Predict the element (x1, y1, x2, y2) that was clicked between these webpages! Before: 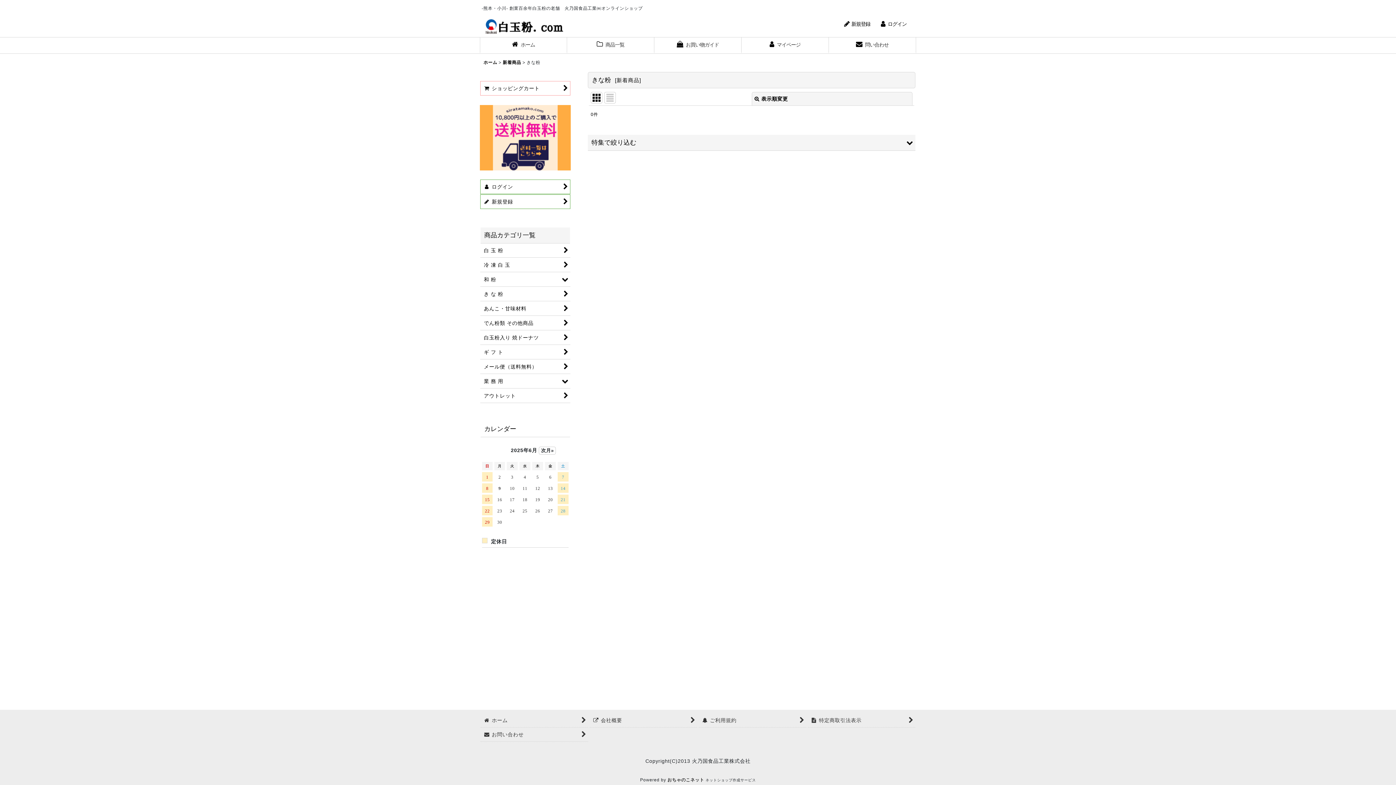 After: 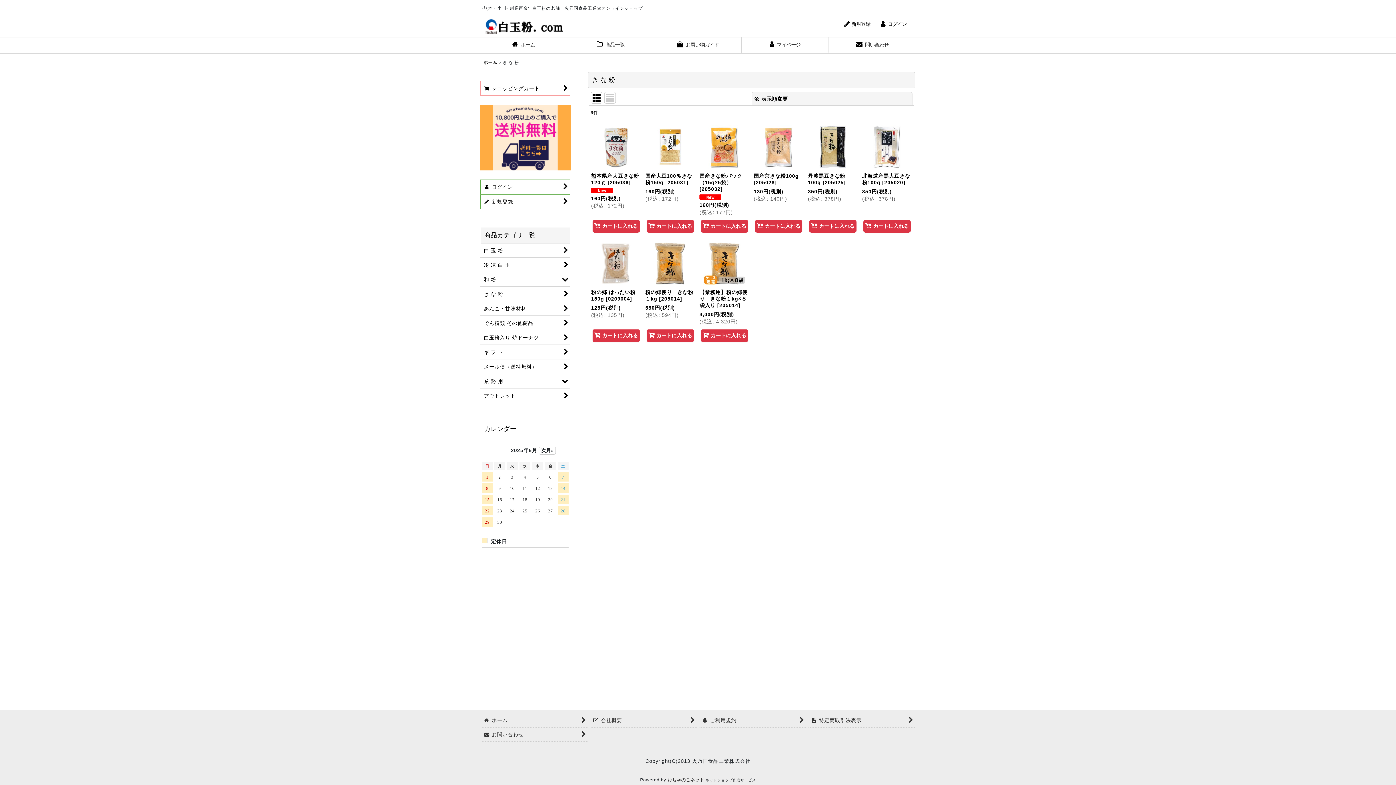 Action: label: き な 粉 bbox: (480, 287, 570, 301)